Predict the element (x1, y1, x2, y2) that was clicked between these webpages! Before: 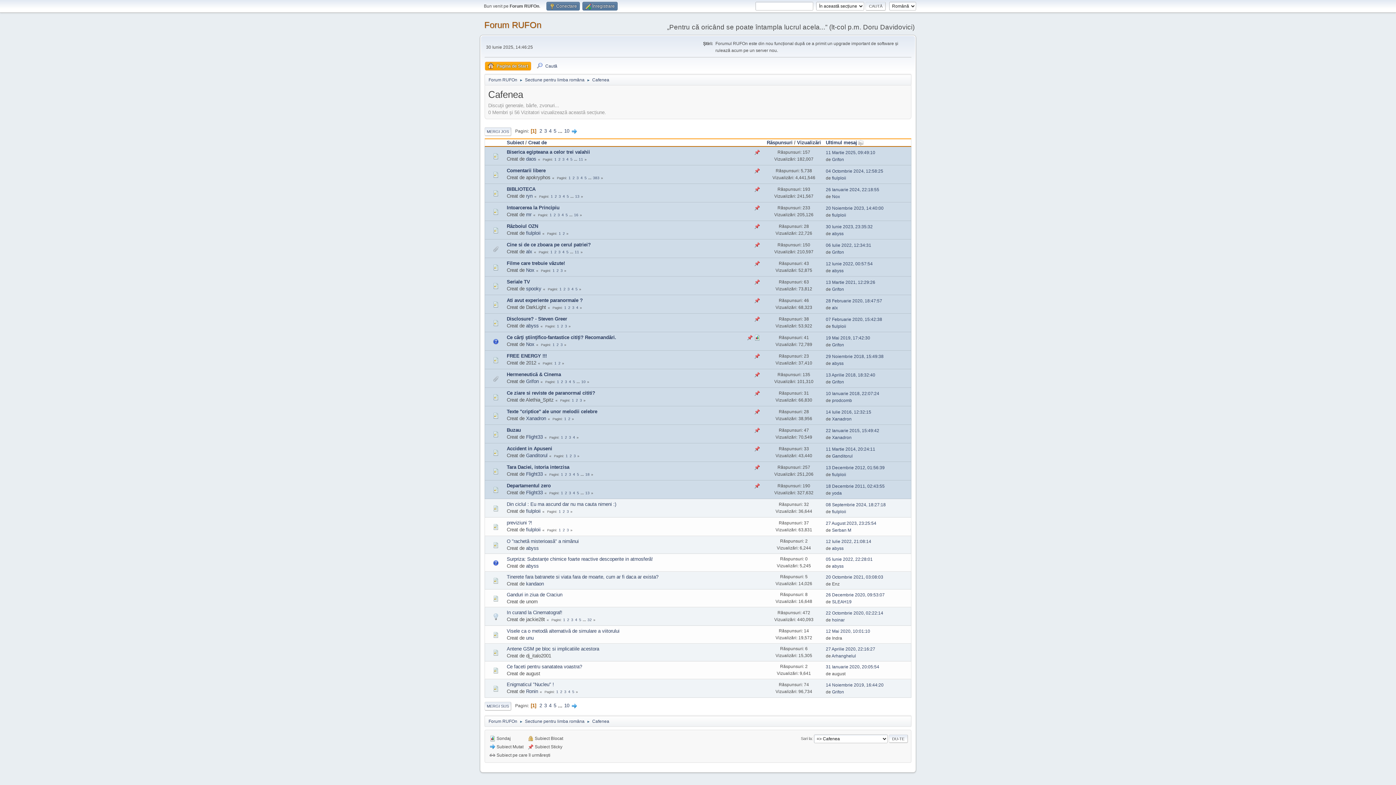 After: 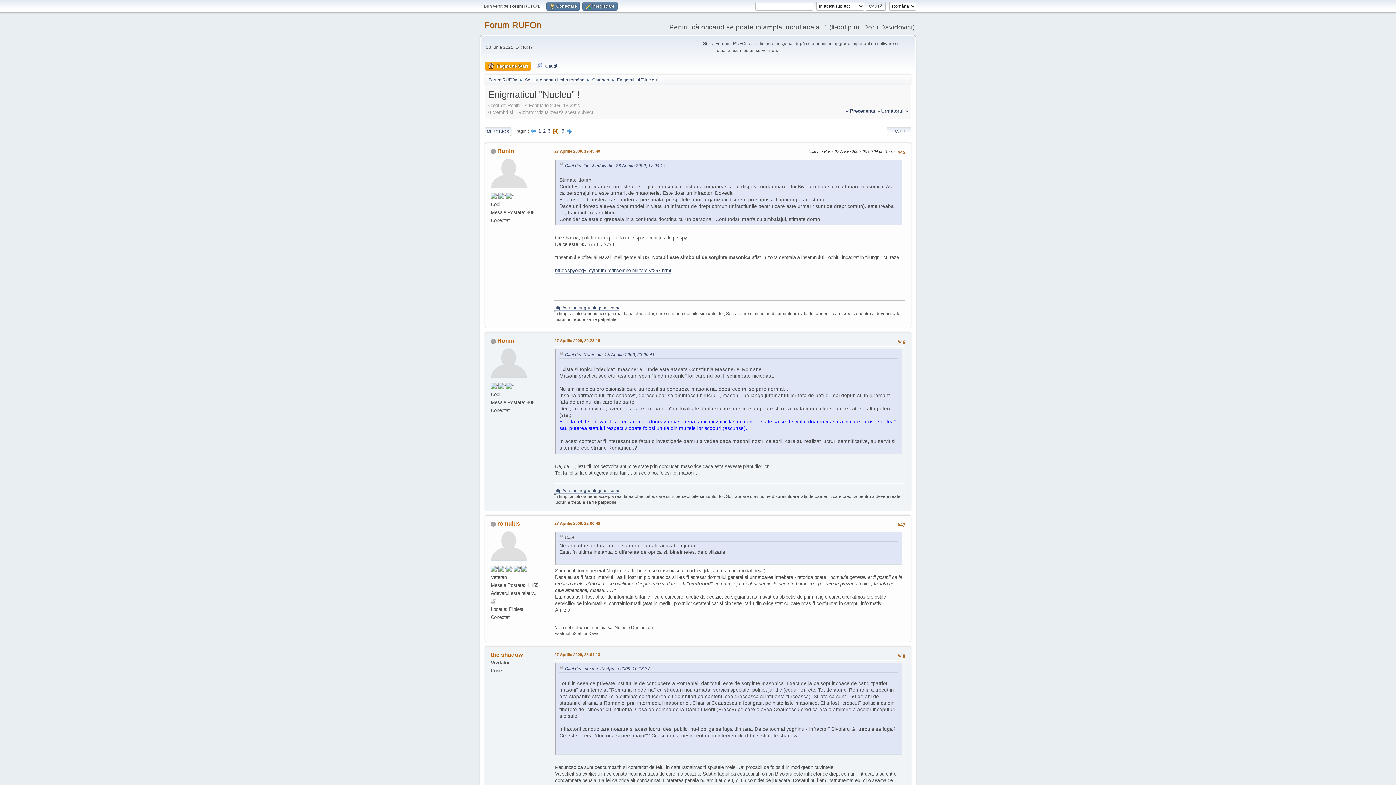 Action: label: 4 bbox: (568, 690, 570, 694)